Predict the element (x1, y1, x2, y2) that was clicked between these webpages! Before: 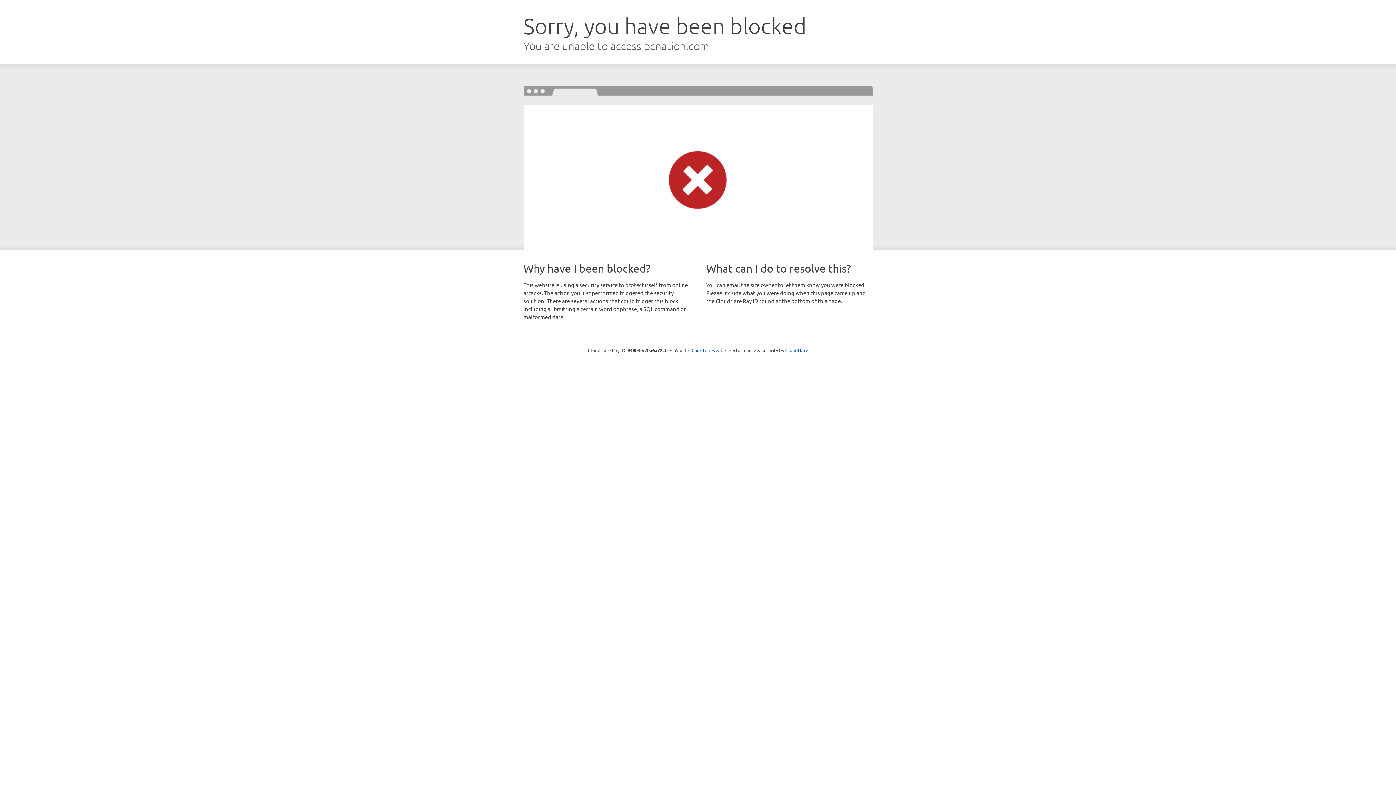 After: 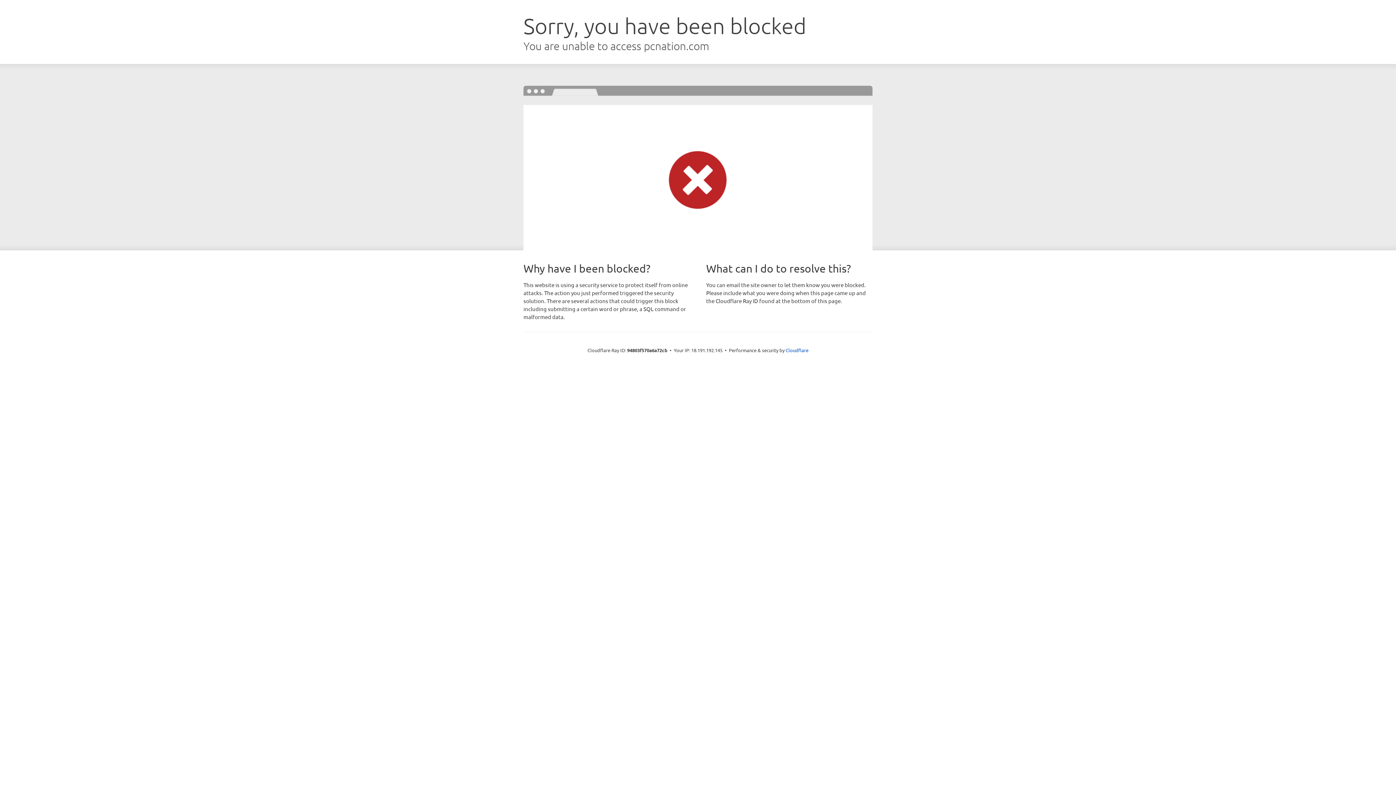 Action: bbox: (691, 346, 722, 353) label: Click to reveal